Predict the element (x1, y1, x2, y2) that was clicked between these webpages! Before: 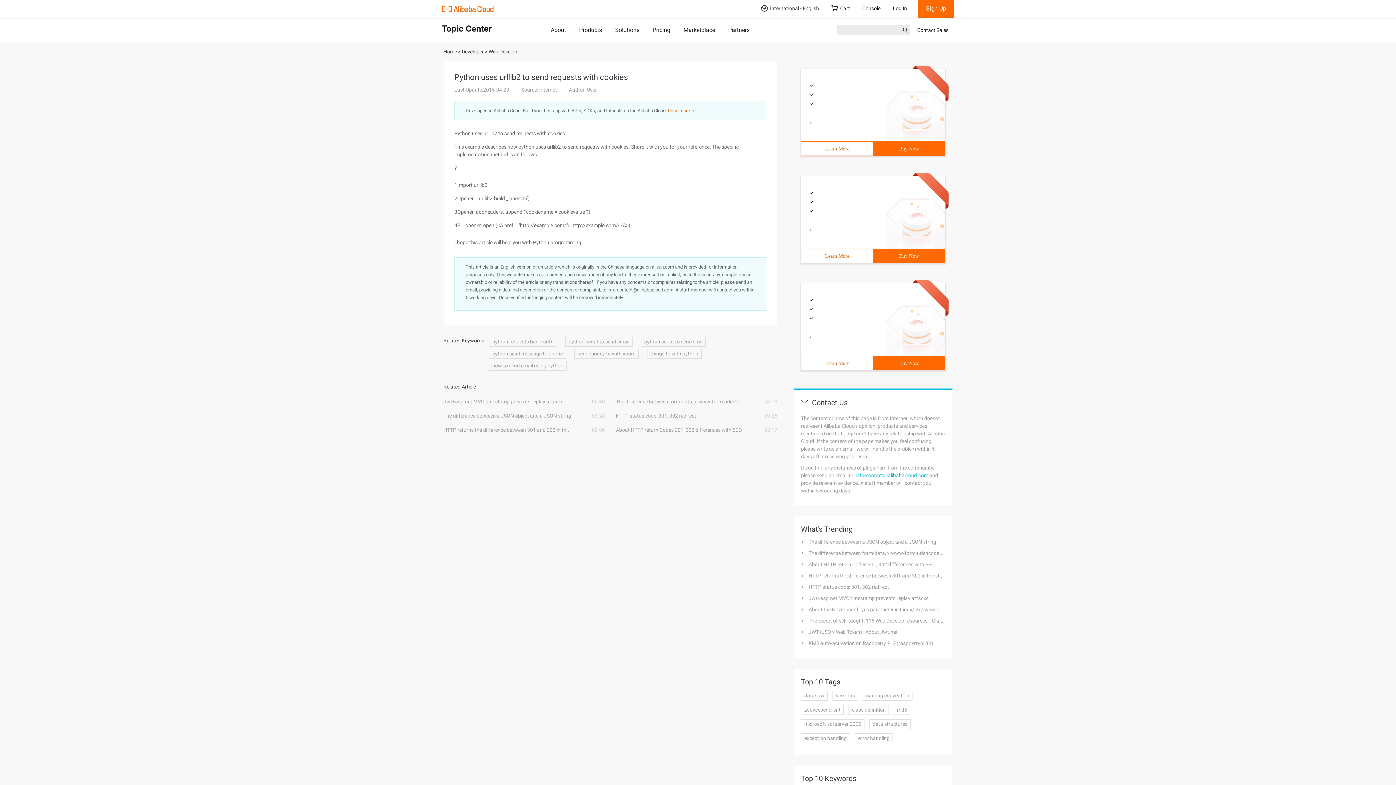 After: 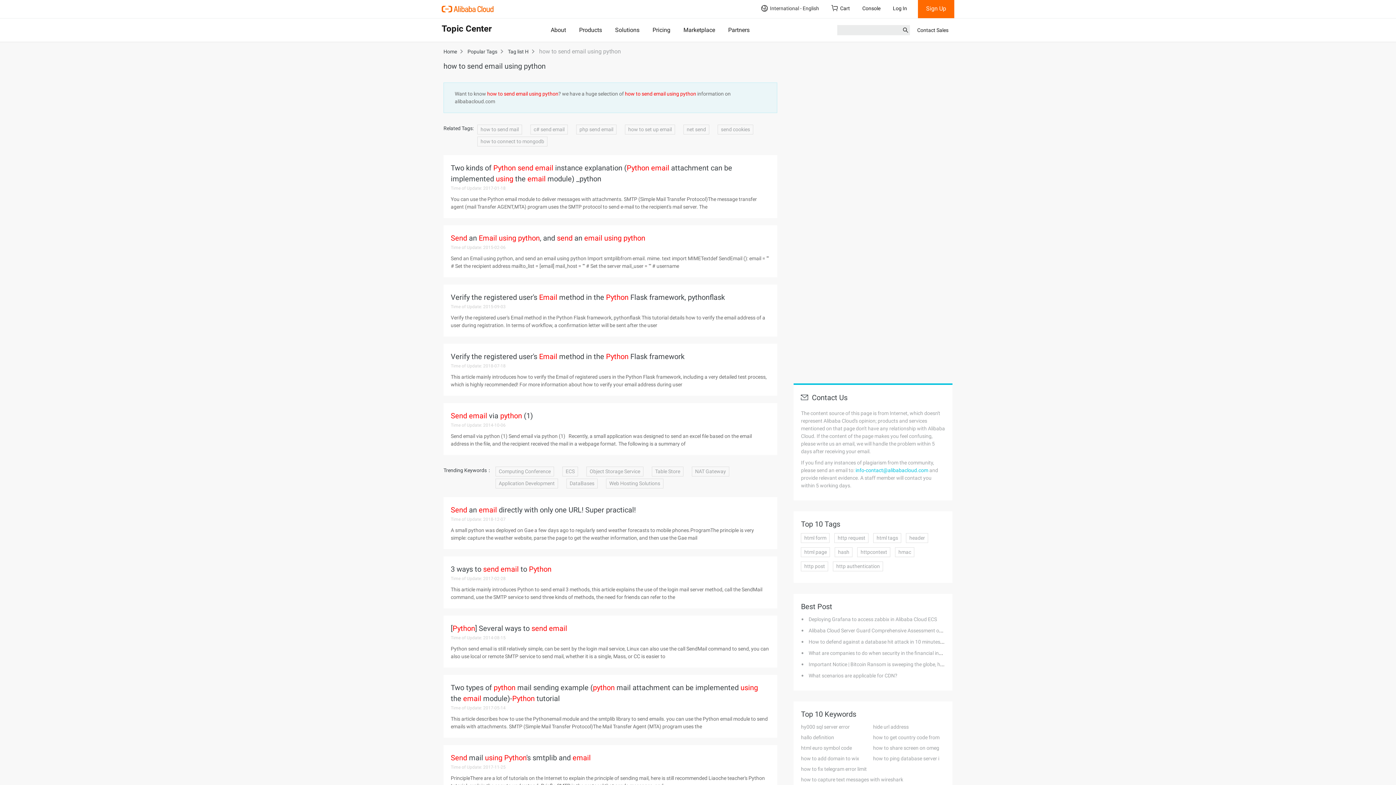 Action: bbox: (489, 361, 566, 370) label: how to send email using python